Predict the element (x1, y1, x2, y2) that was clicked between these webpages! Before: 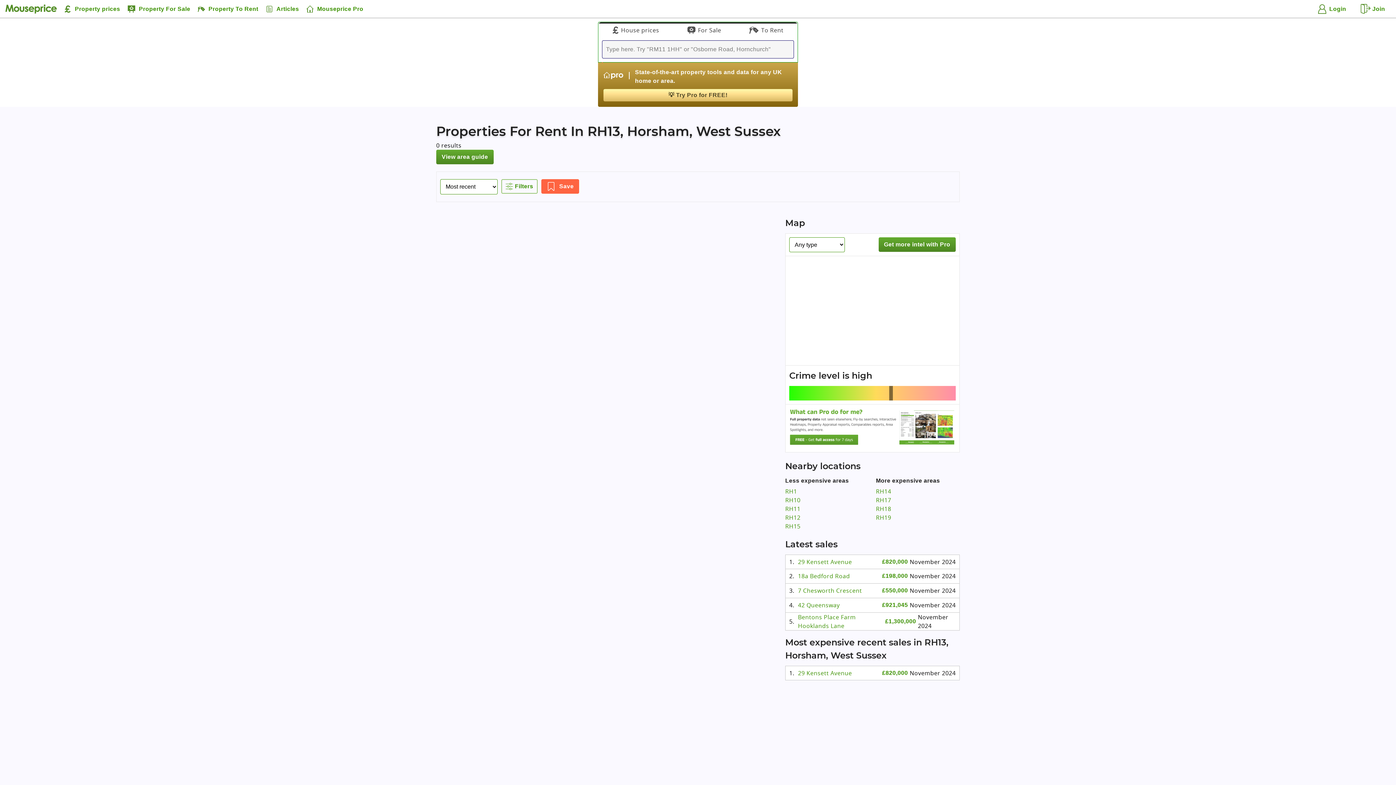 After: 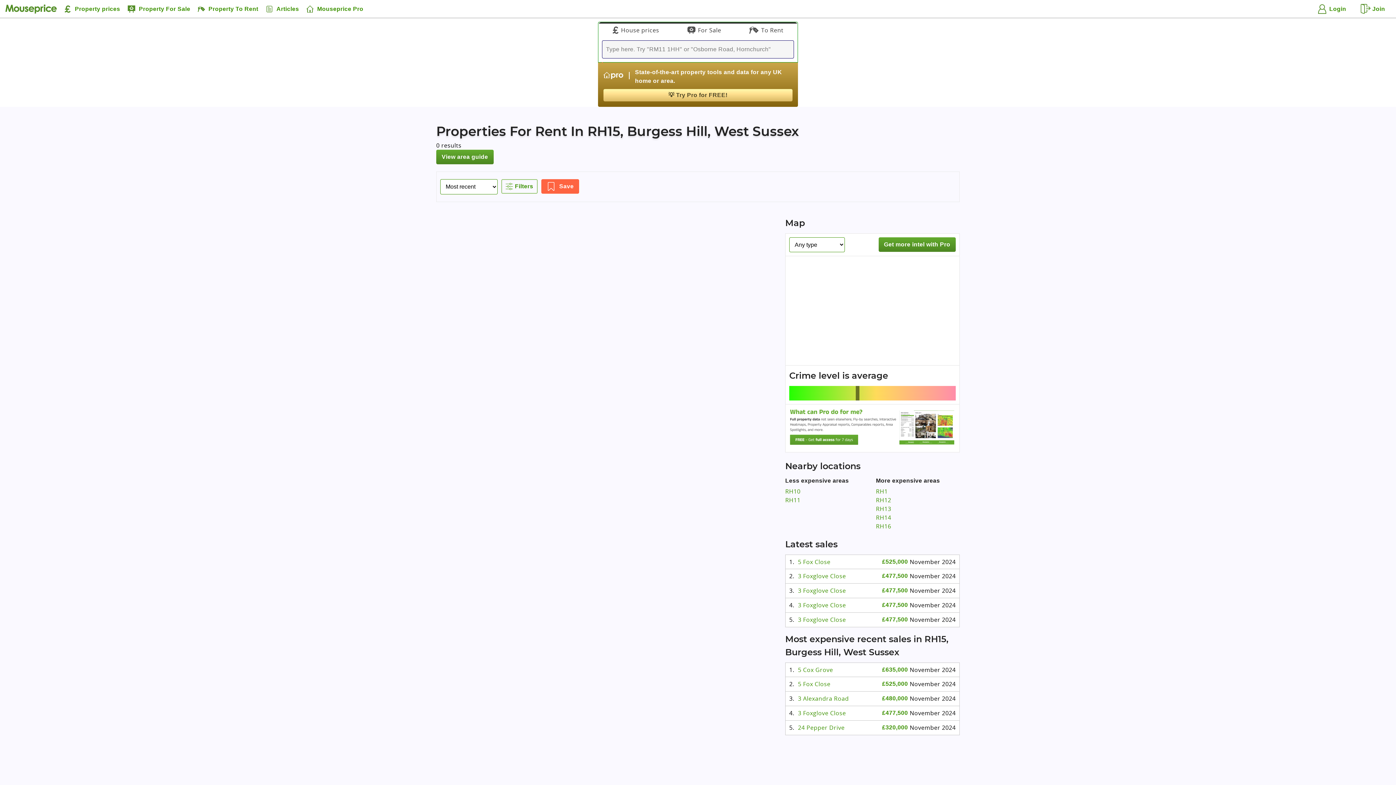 Action: label: RH15 bbox: (785, 522, 868, 530)